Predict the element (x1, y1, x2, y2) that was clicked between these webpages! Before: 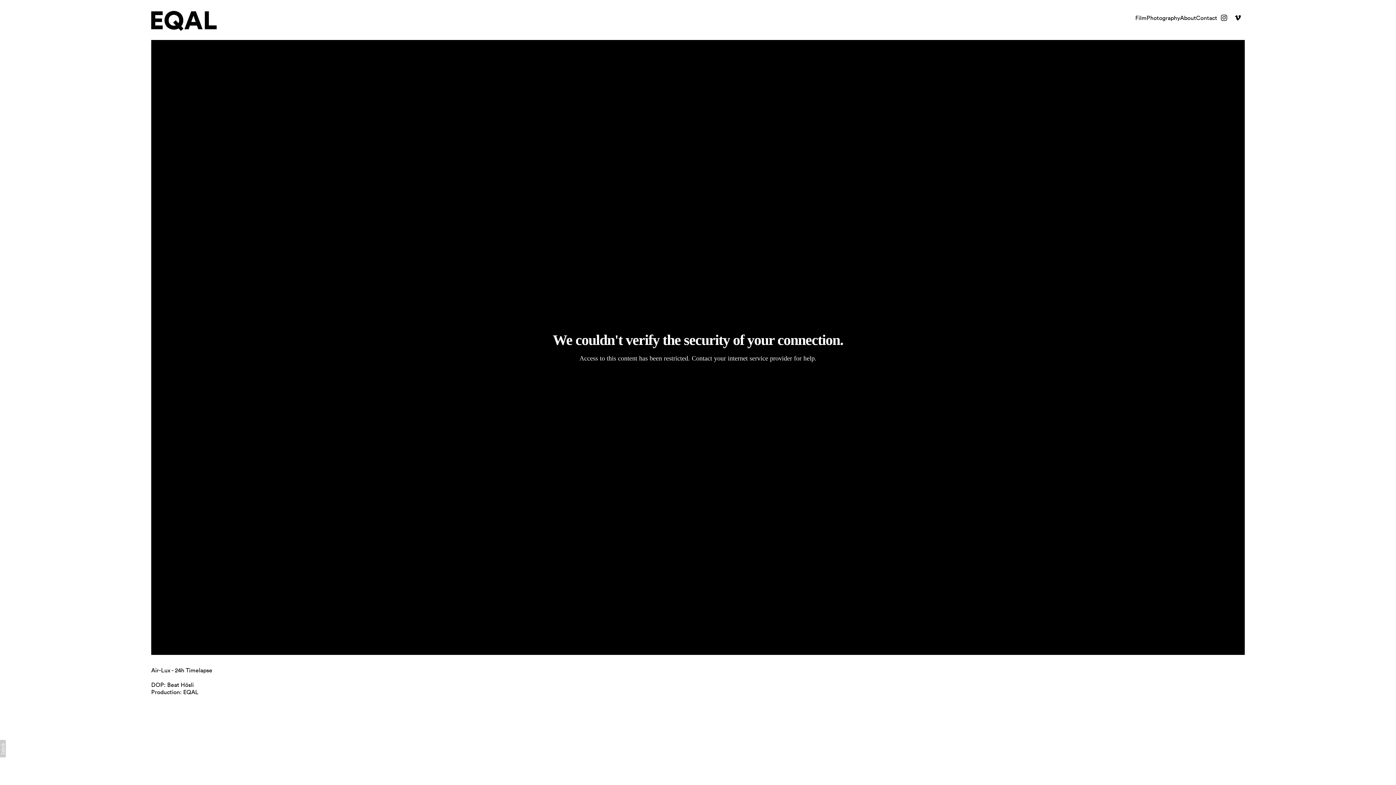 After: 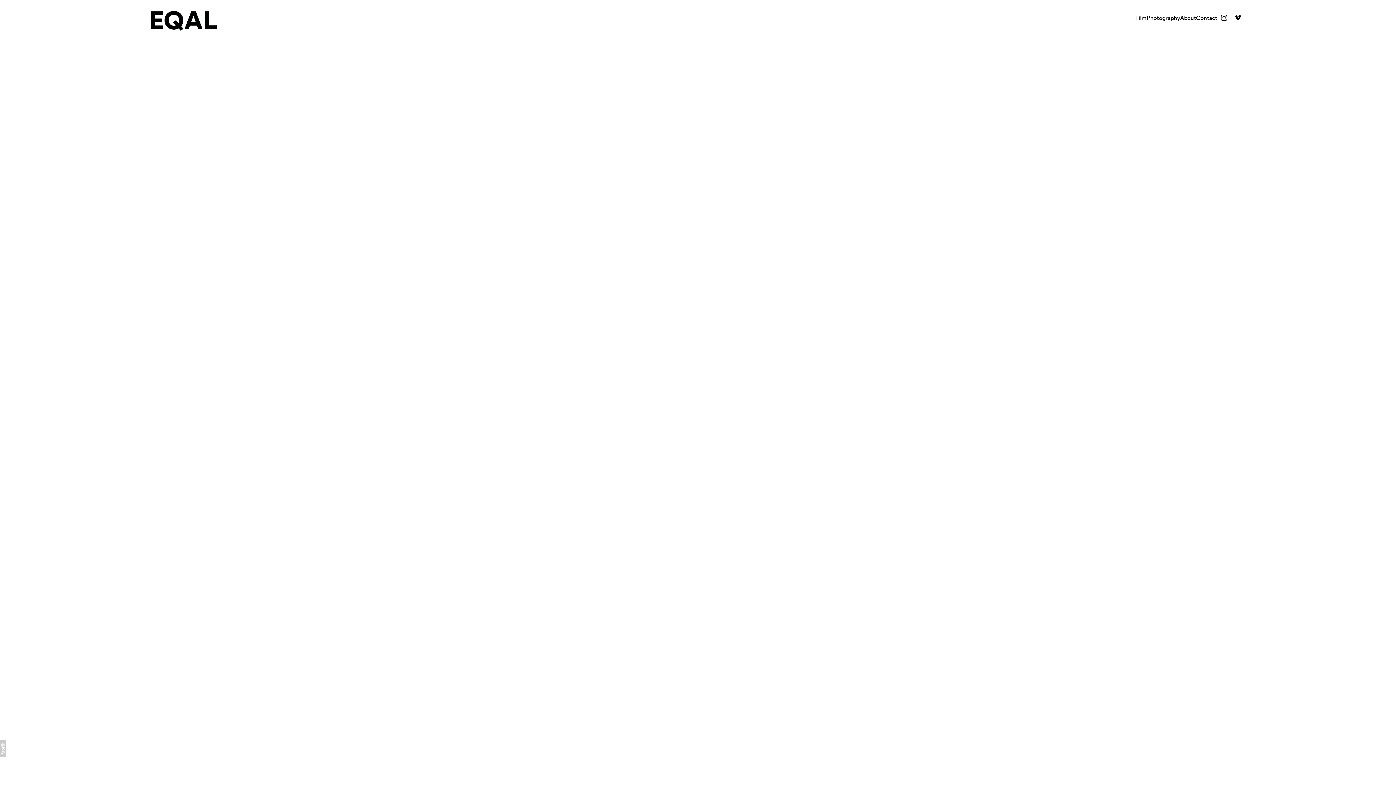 Action: bbox: (1146, 14, 1180, 21) label: Photography